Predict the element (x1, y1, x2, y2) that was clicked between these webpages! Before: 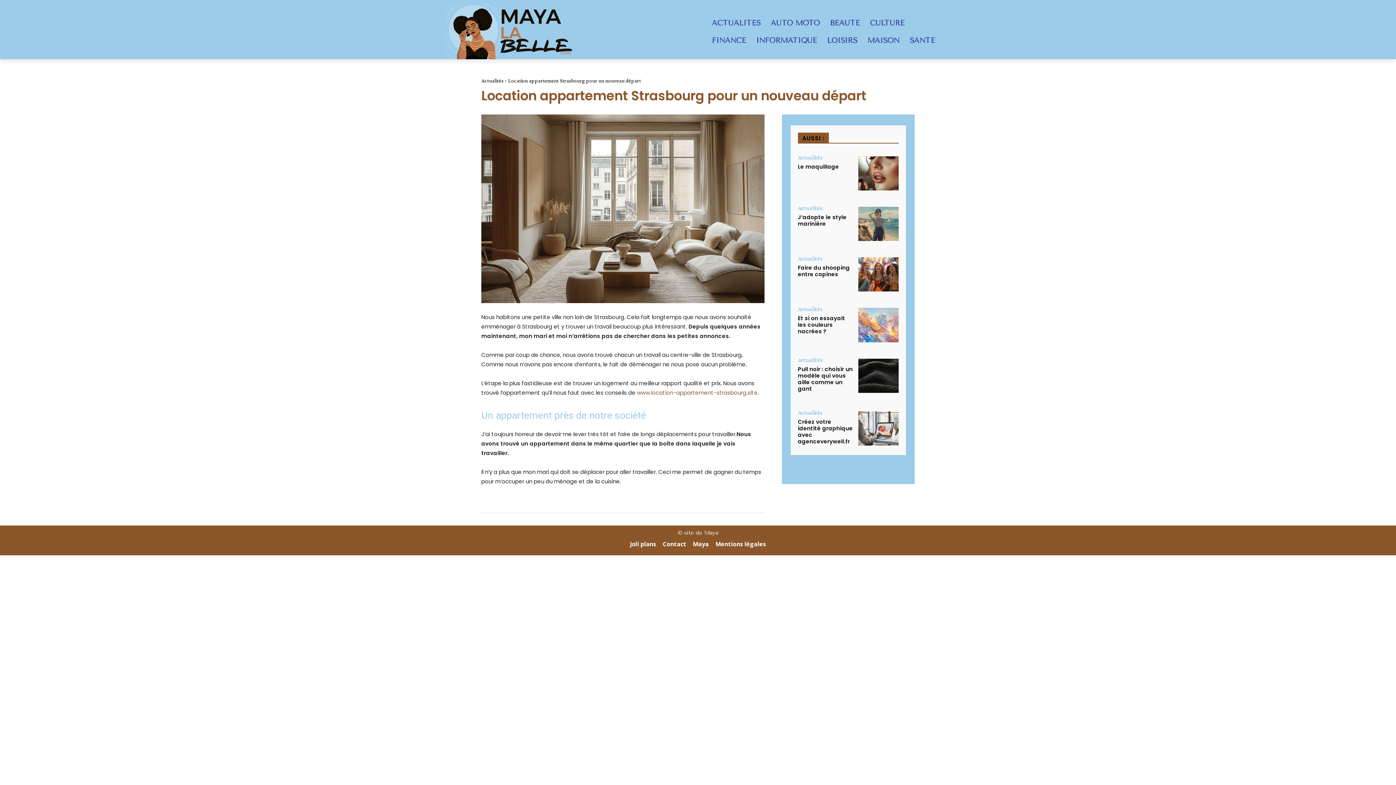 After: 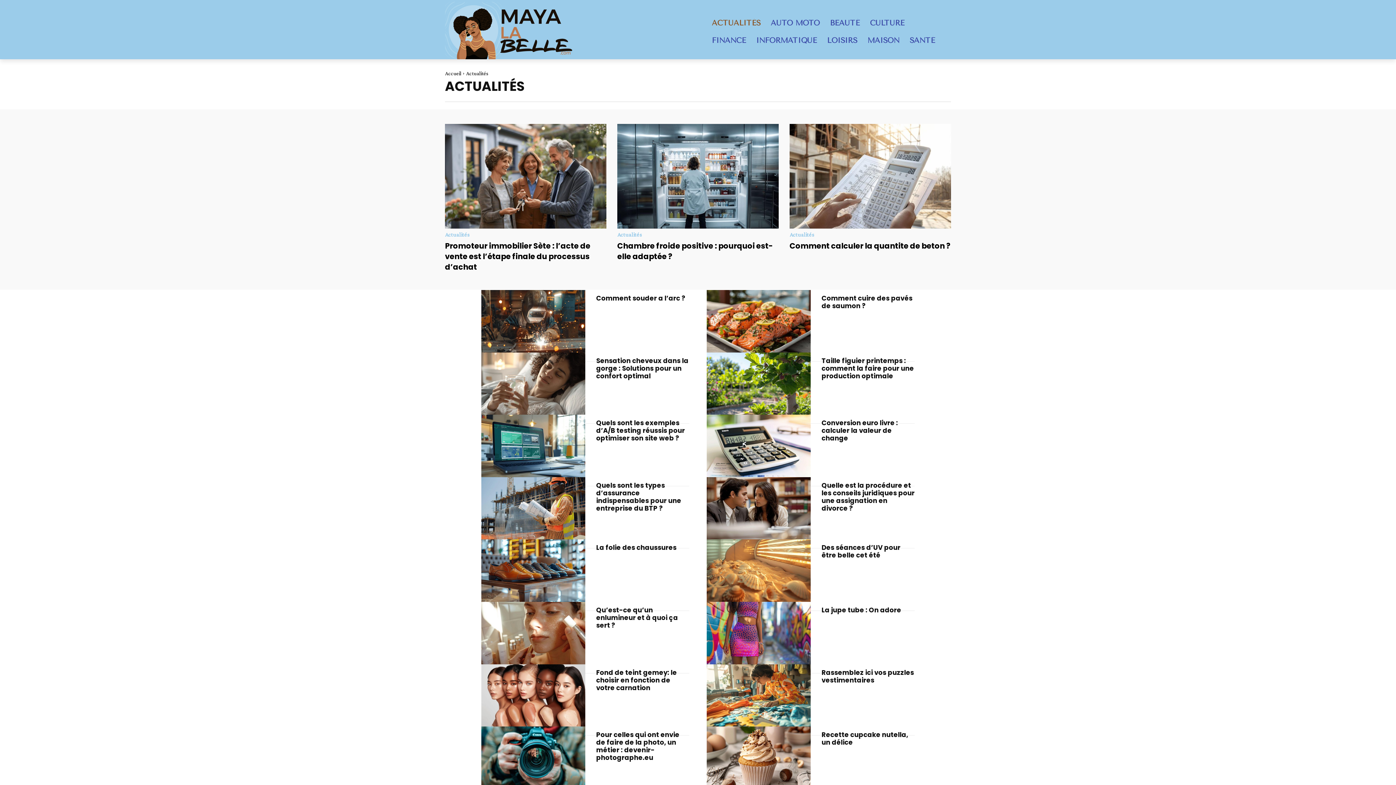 Action: label: ACTUALITÉS bbox: (706, 14, 765, 32)